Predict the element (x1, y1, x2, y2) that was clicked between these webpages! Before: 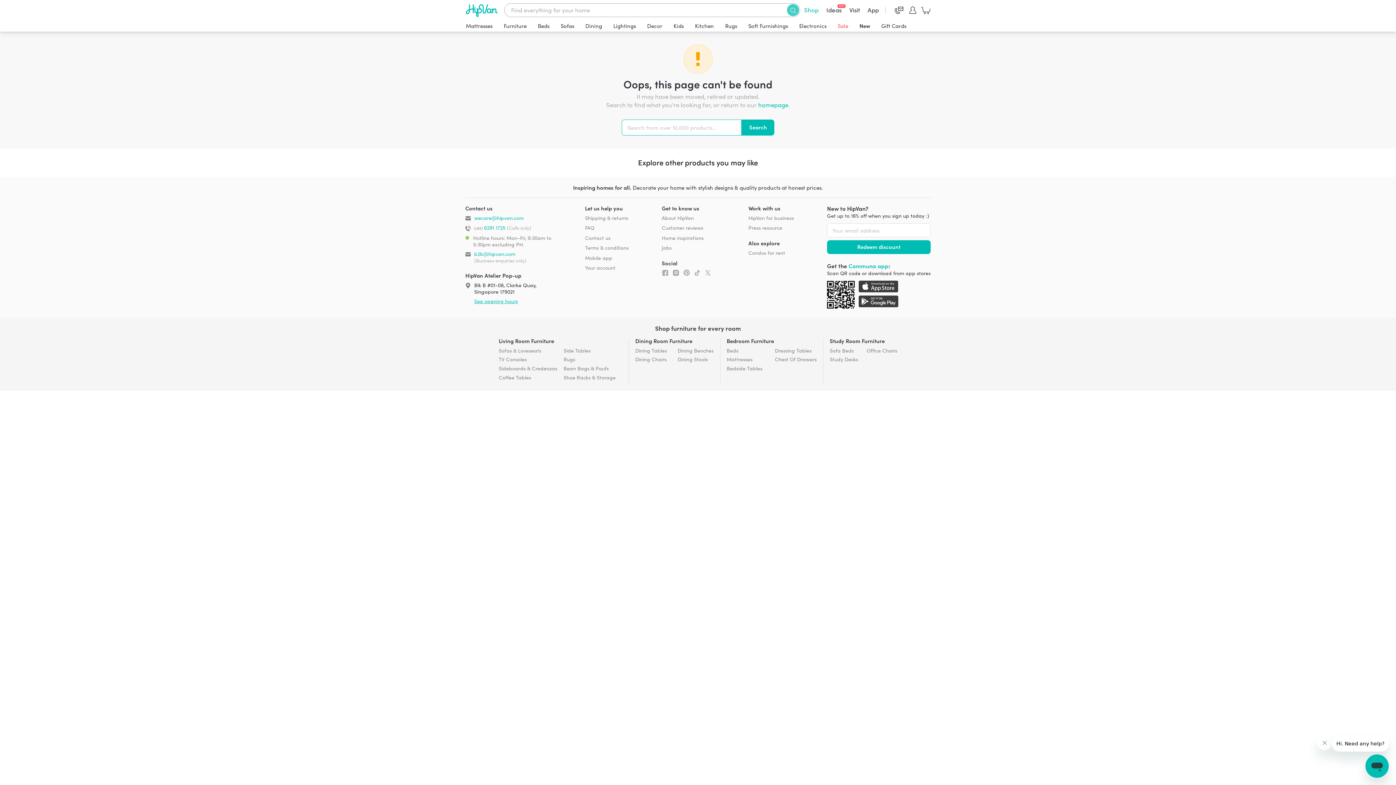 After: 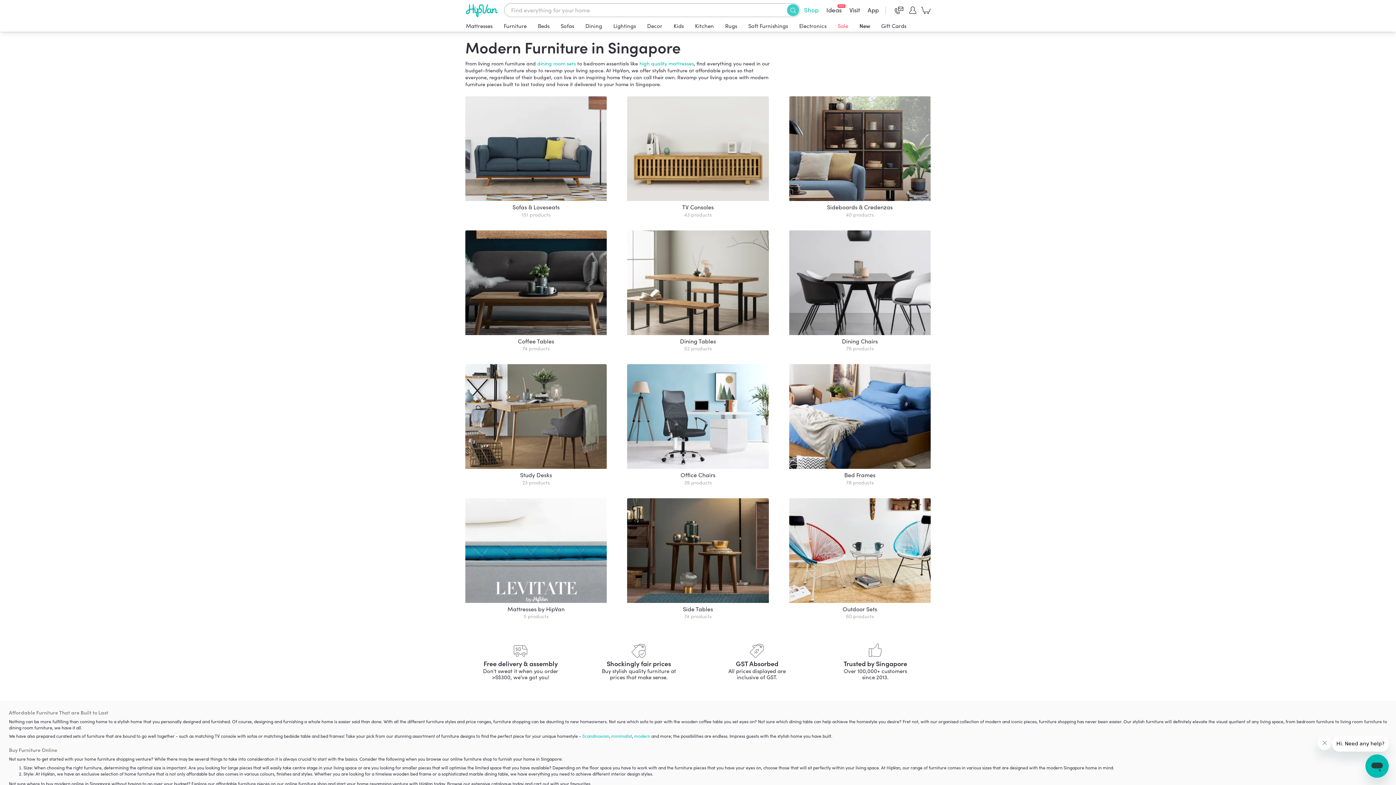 Action: bbox: (655, 324, 741, 332) label: Shop furniture for every room